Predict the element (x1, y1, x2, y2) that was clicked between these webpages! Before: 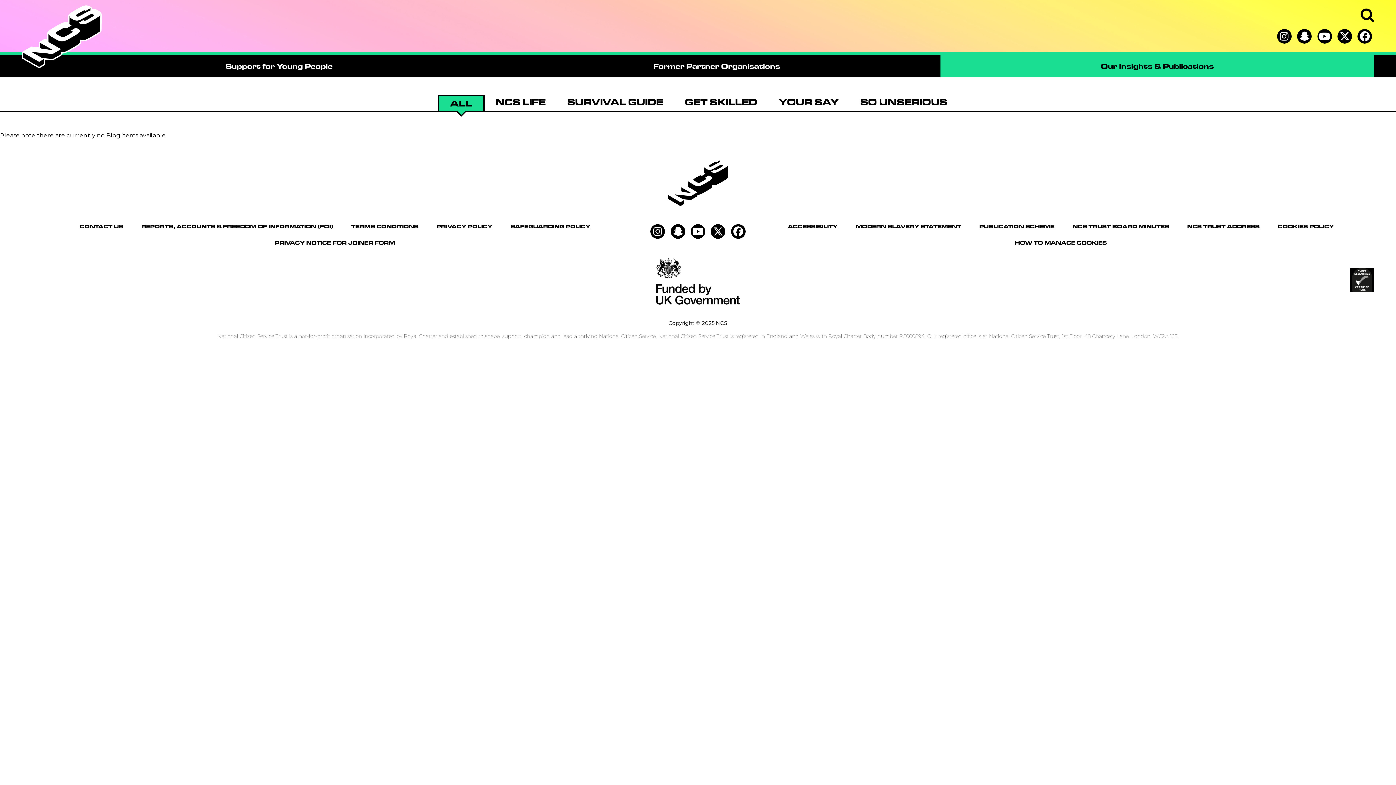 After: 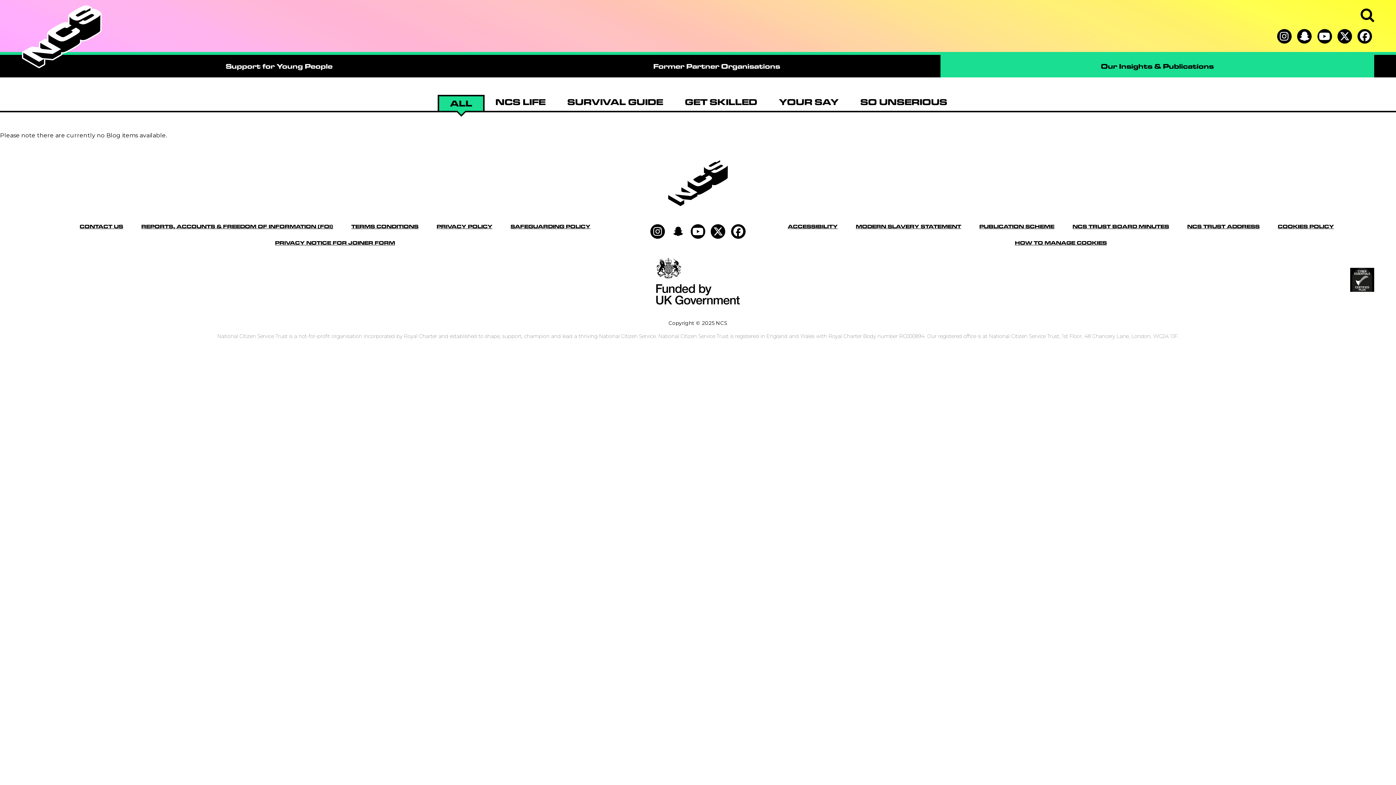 Action: label: snapchat-link bbox: (670, 224, 685, 238)